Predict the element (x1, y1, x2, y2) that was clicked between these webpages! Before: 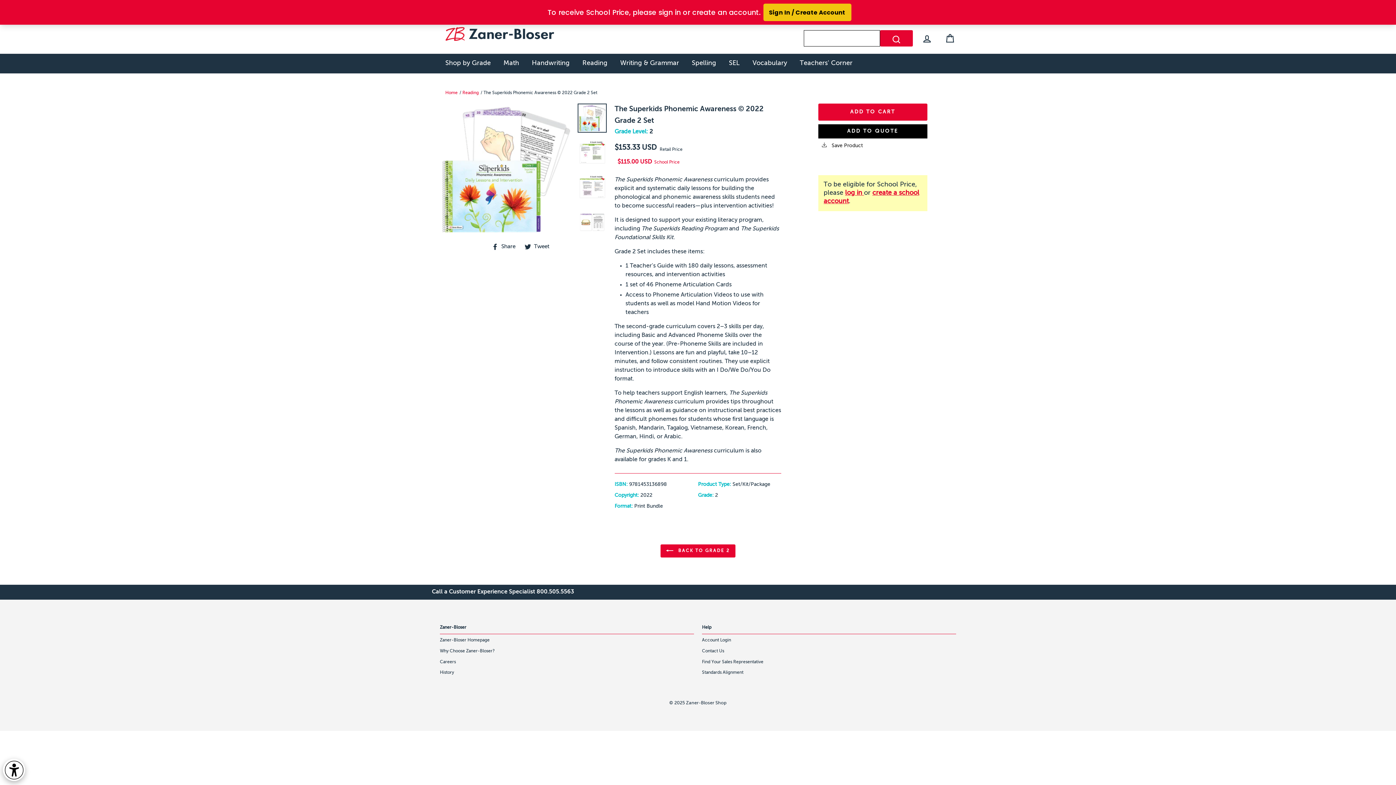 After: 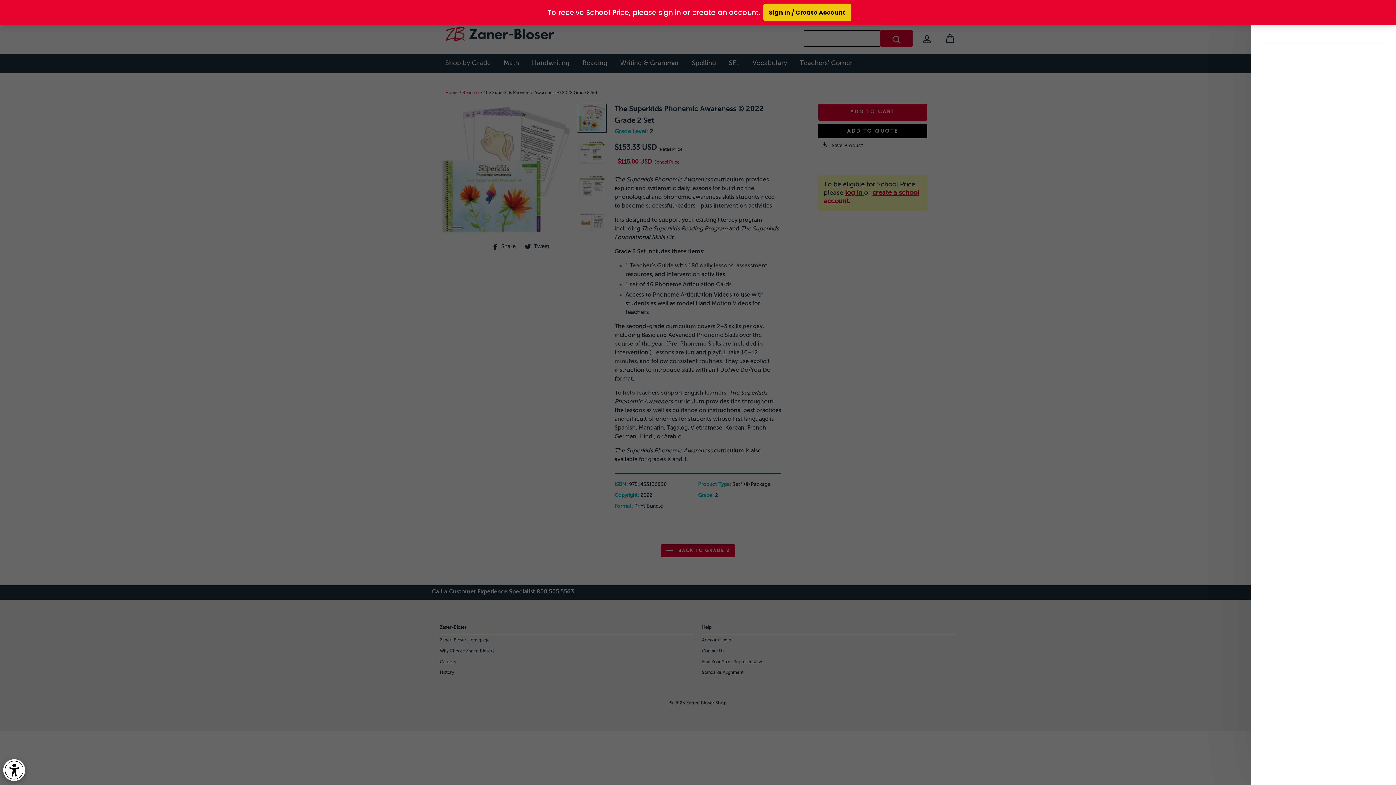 Action: bbox: (939, 28, 960, 48) label: Cart